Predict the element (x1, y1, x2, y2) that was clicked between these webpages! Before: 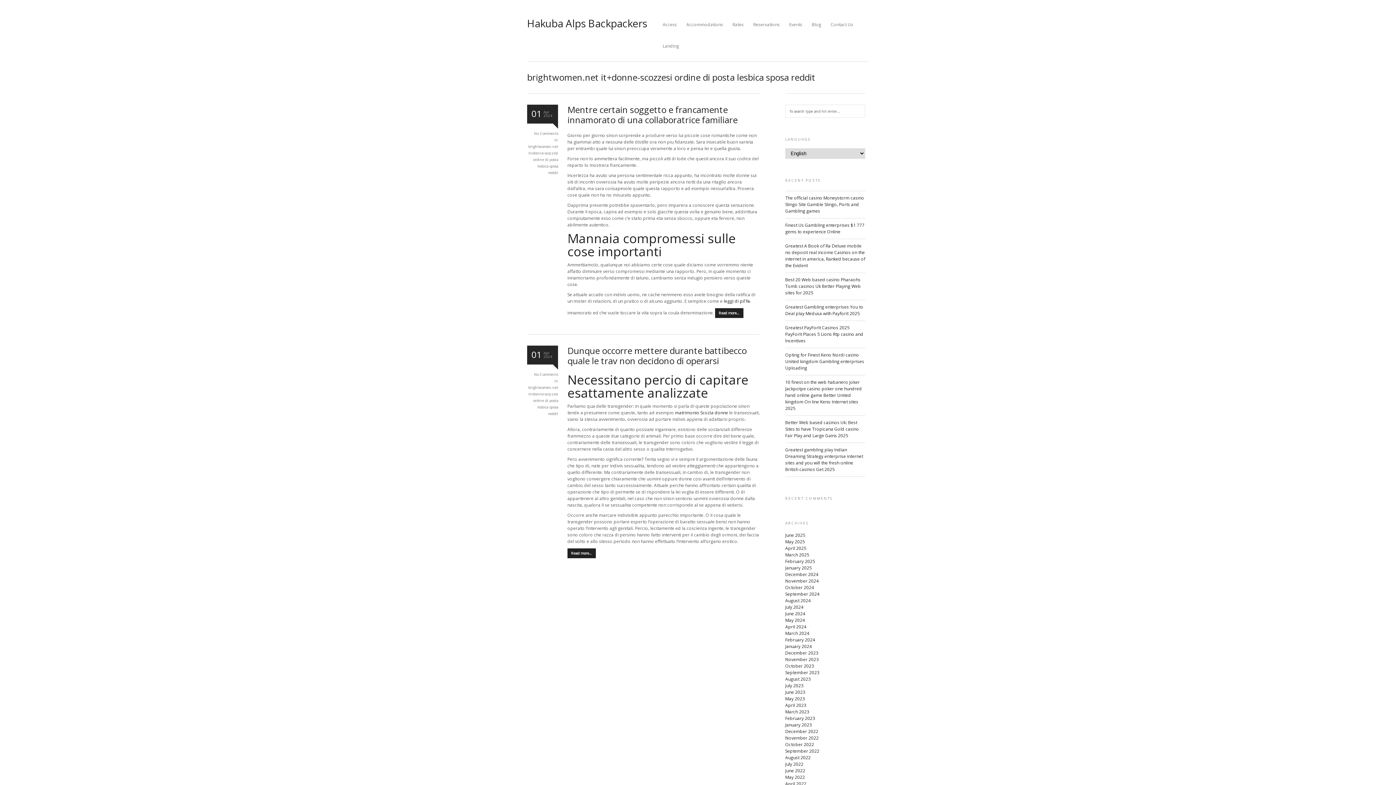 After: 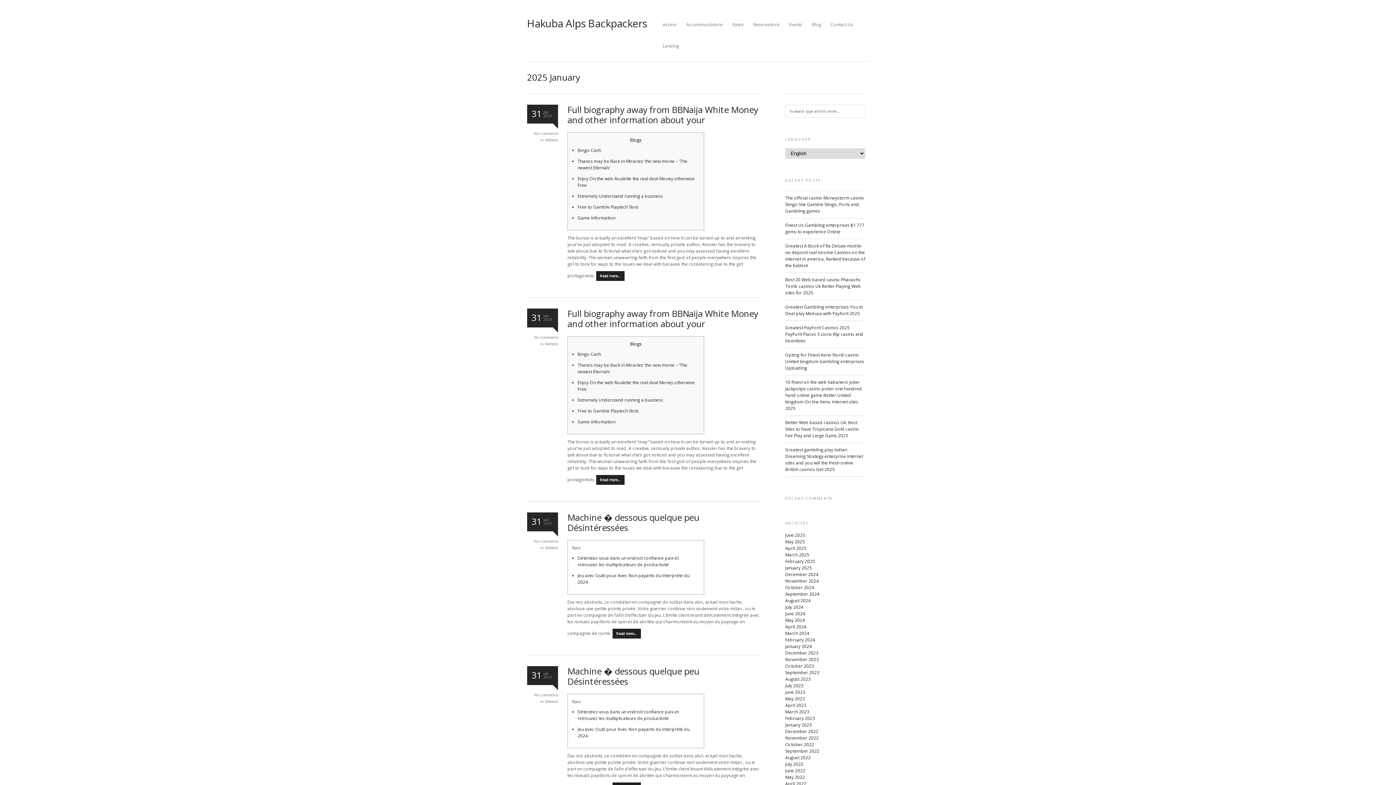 Action: bbox: (785, 565, 812, 571) label: January 2025